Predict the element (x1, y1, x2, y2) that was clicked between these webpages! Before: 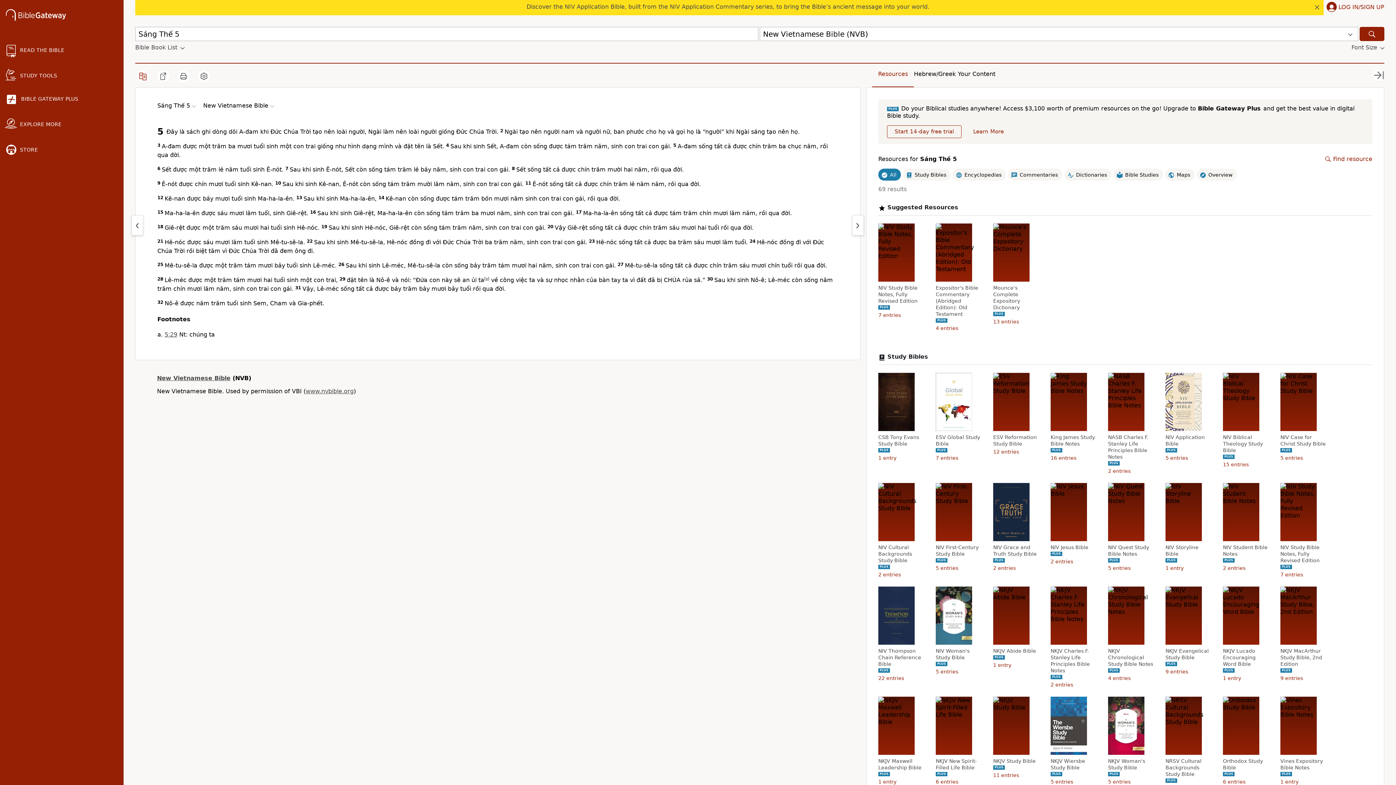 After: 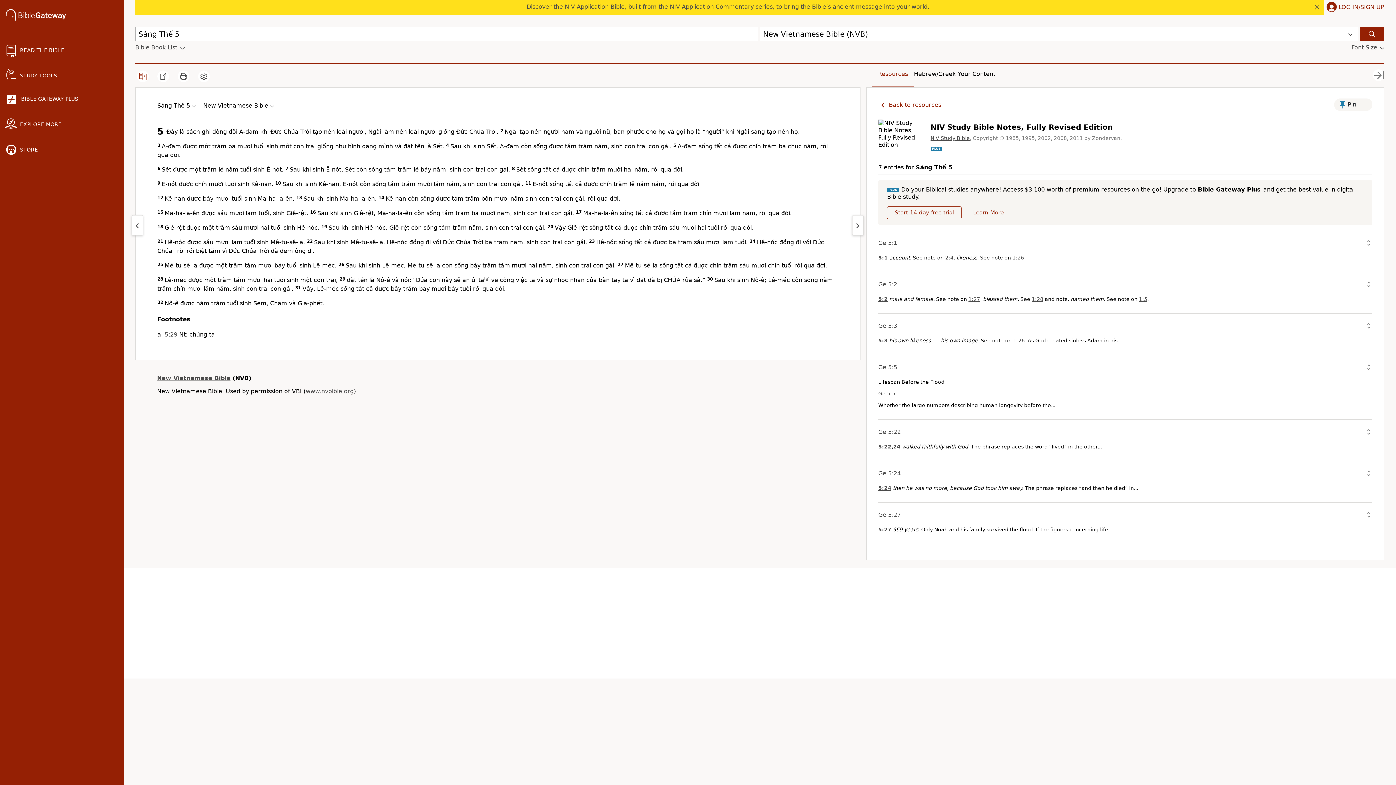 Action: bbox: (1280, 544, 1328, 564) label: NIV Study Bible Notes, Fully Revised Edition